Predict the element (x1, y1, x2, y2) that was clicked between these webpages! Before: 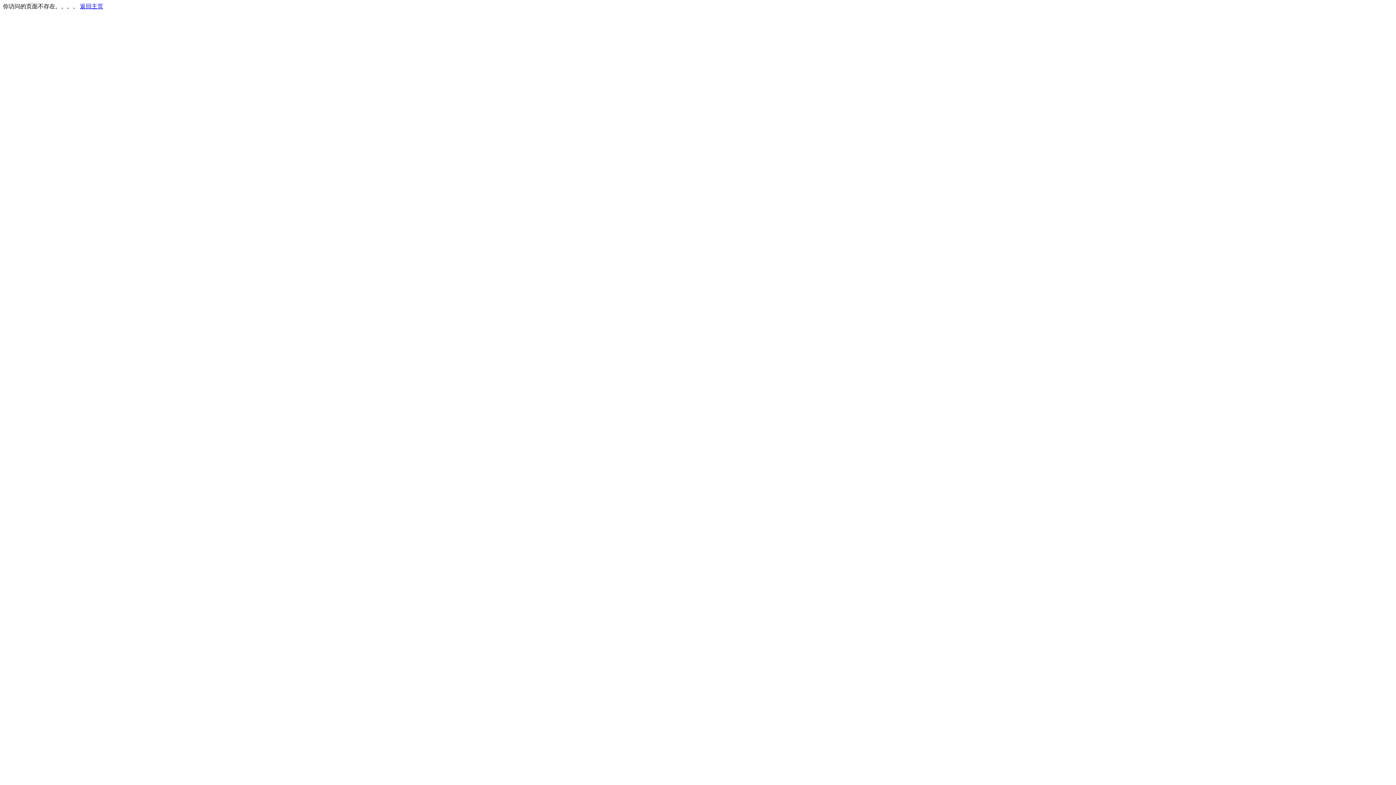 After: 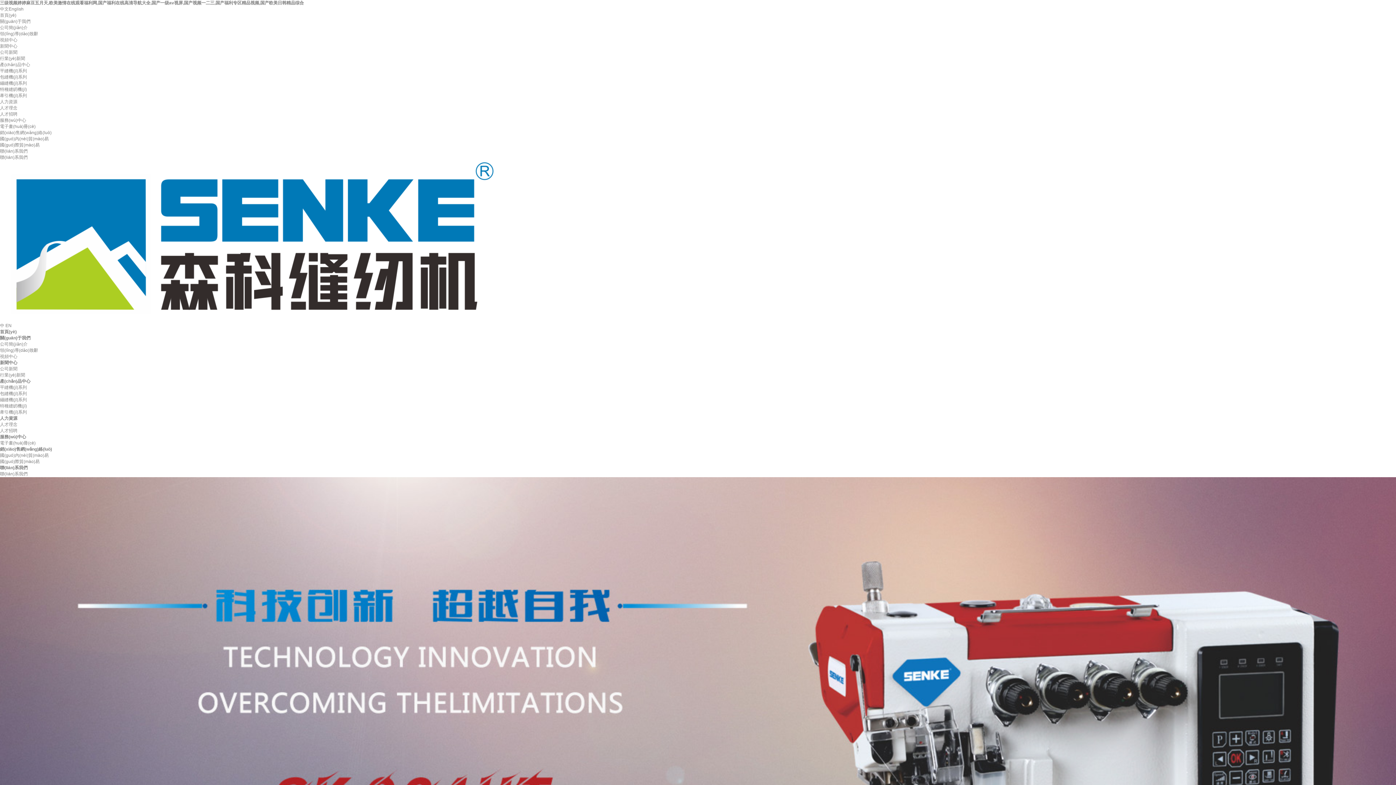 Action: label: 返回主页 bbox: (80, 3, 103, 9)